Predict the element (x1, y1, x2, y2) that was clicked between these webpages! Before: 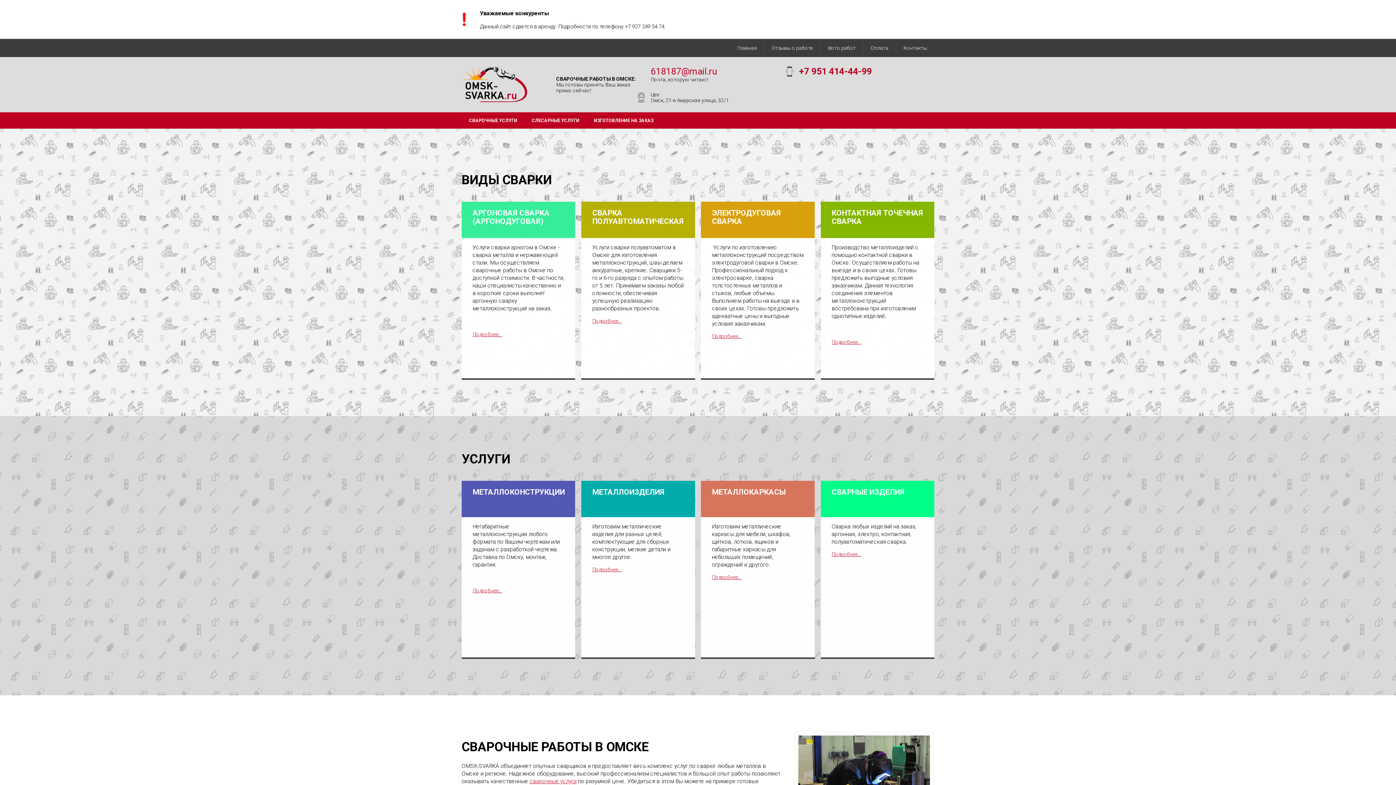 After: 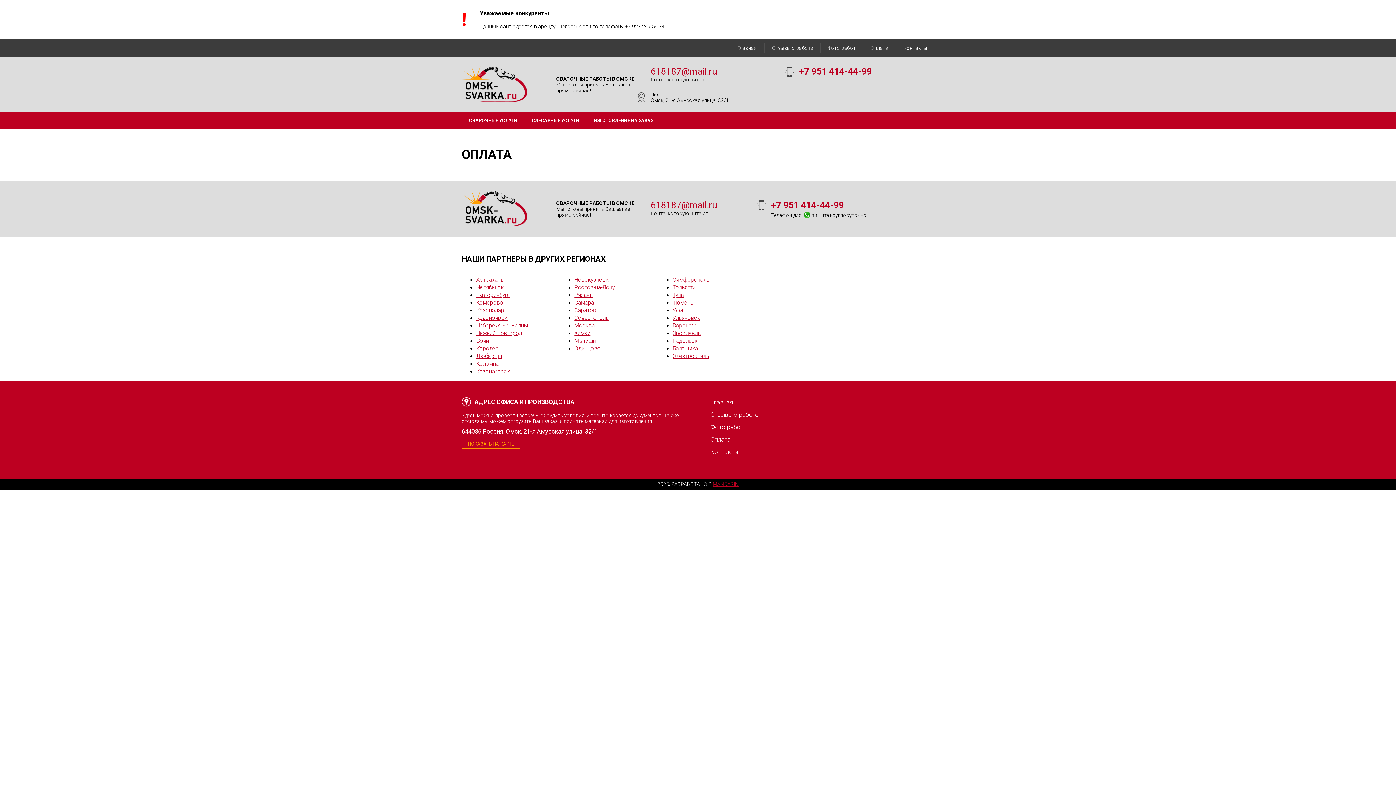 Action: bbox: (863, 42, 896, 53) label: Оплата